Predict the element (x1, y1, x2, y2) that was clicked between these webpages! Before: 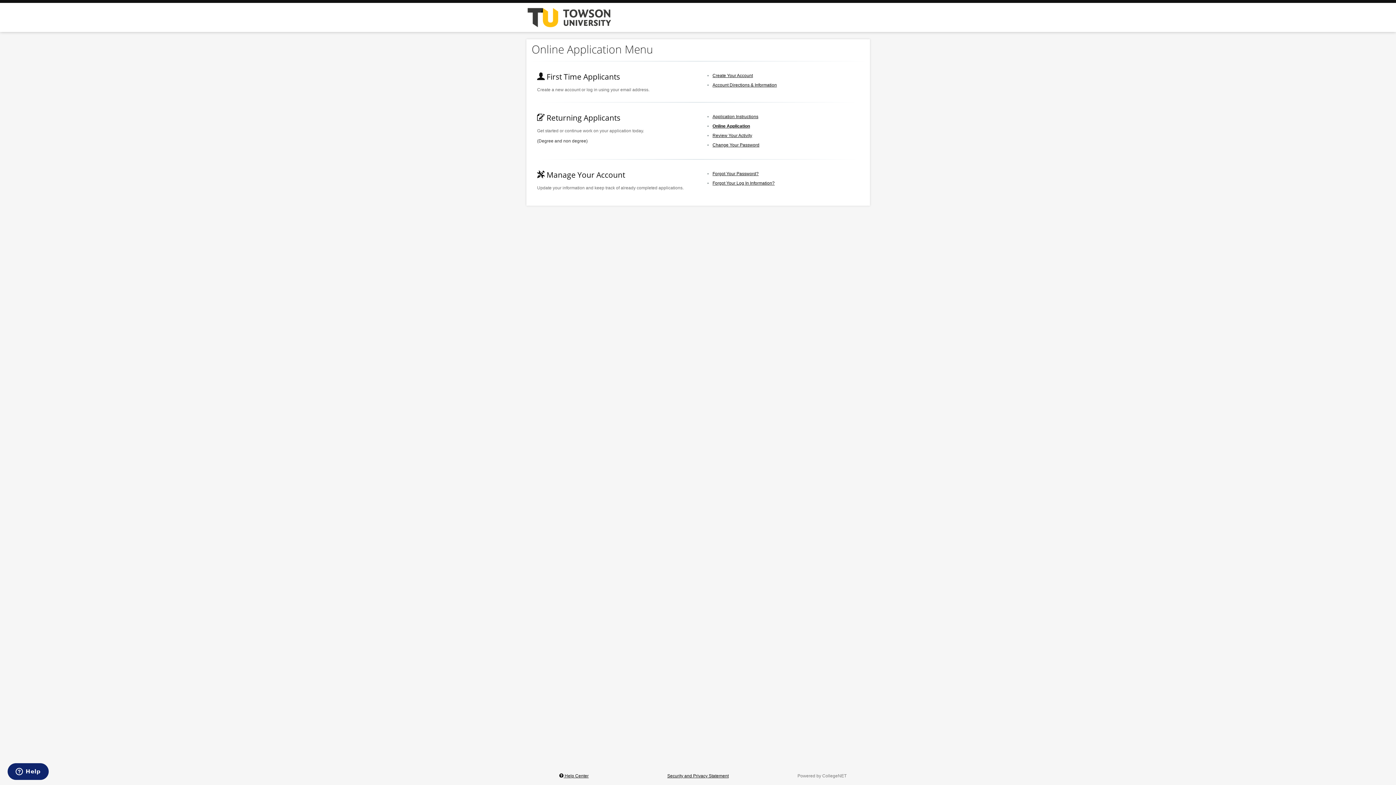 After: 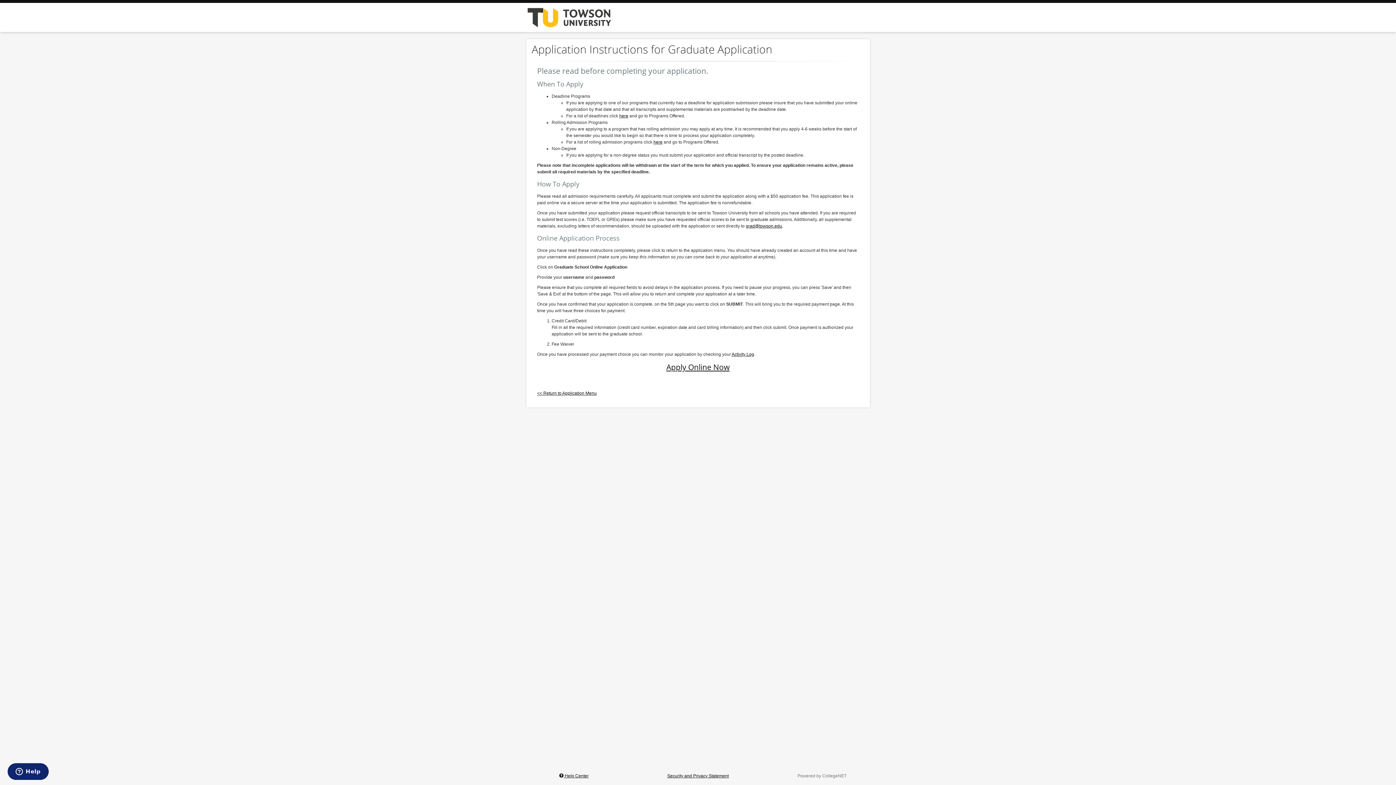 Action: bbox: (712, 114, 758, 119) label: Application Instructions